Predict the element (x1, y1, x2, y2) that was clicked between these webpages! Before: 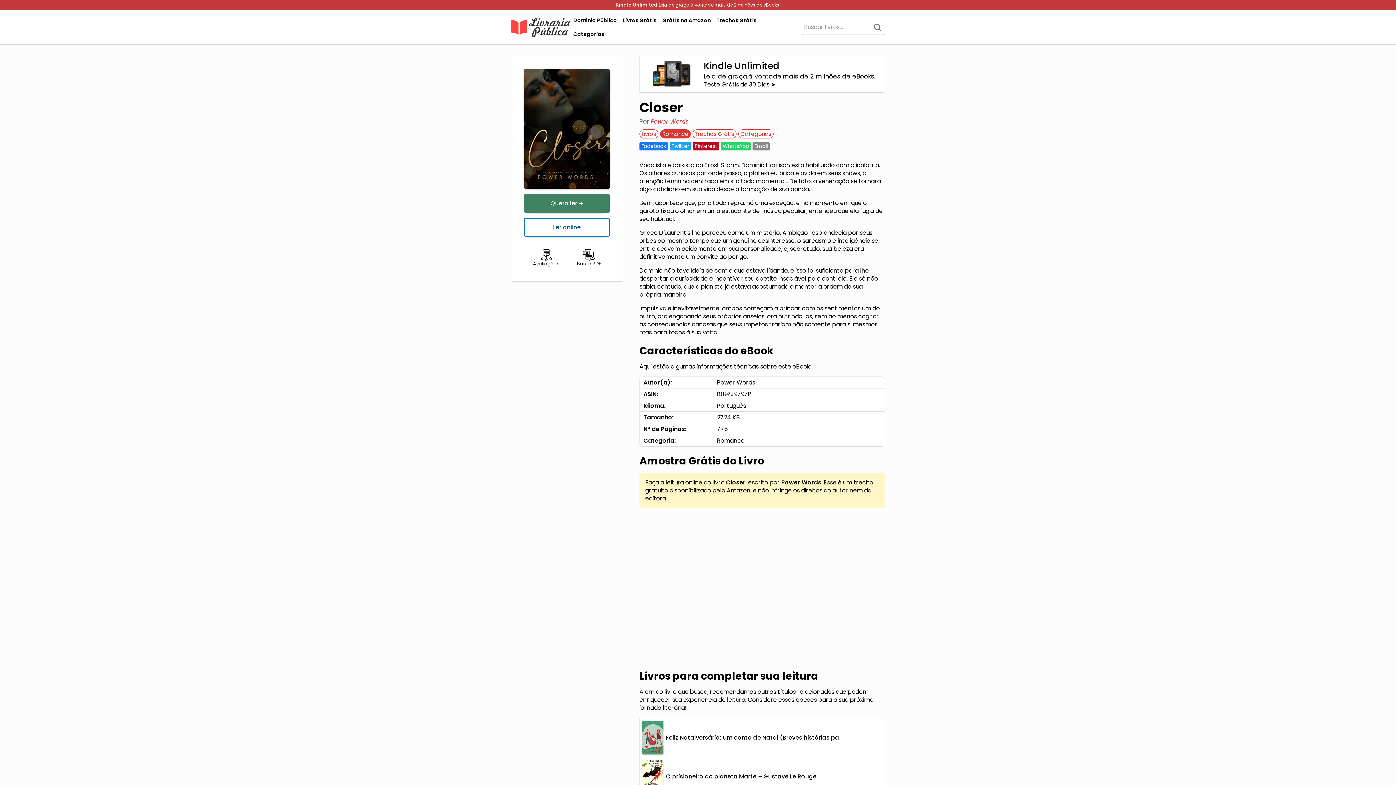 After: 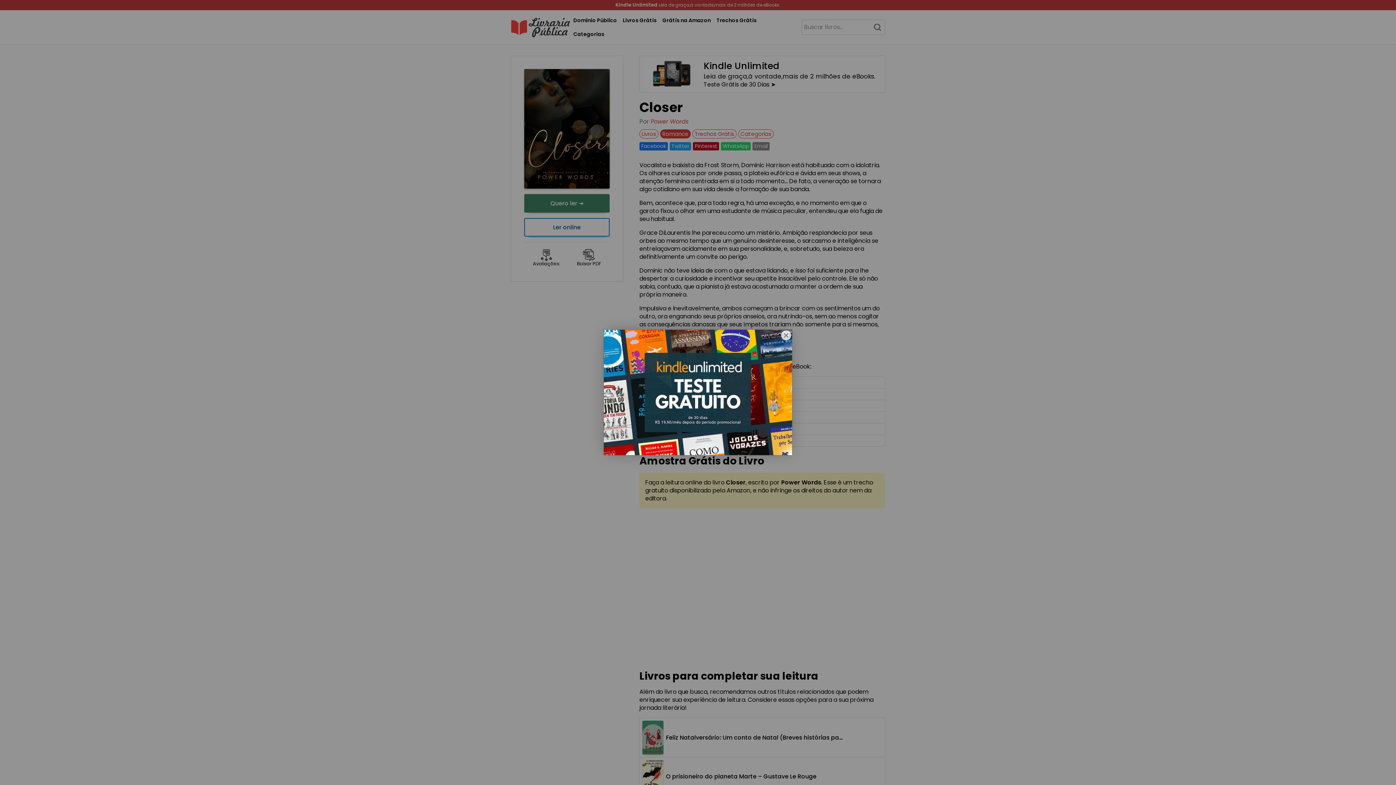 Action: bbox: (721, 142, 750, 150) label: WhatsApp